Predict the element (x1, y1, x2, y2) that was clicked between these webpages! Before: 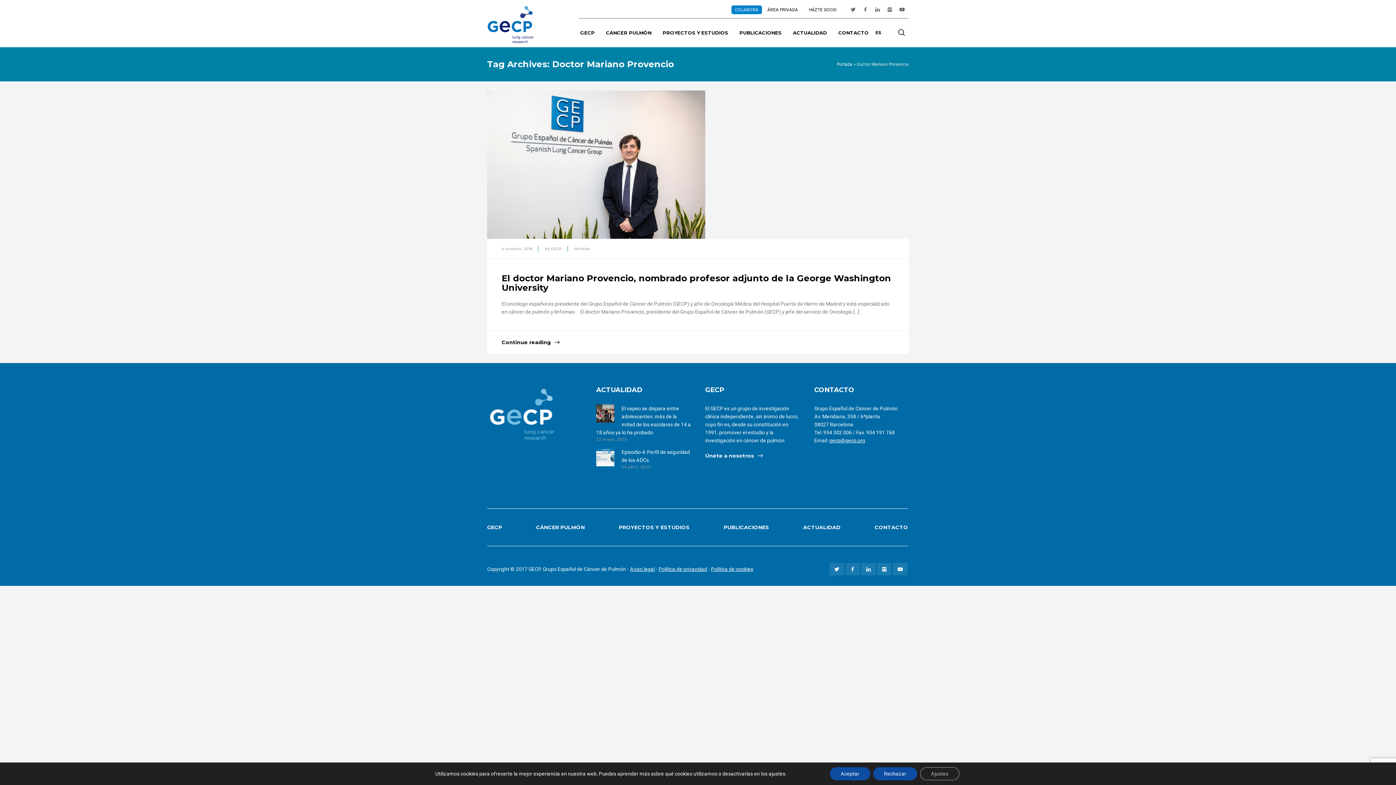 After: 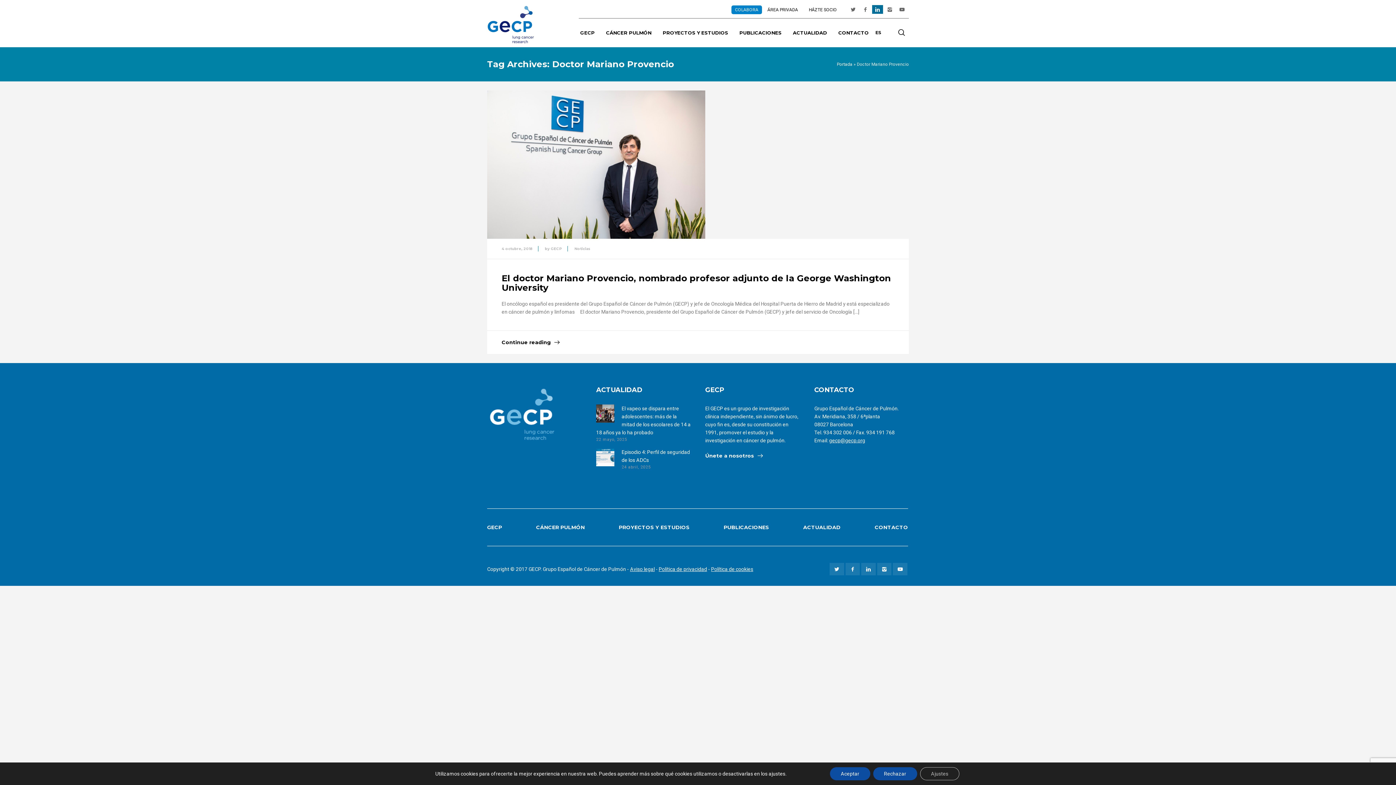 Action: bbox: (872, 5, 883, 13)